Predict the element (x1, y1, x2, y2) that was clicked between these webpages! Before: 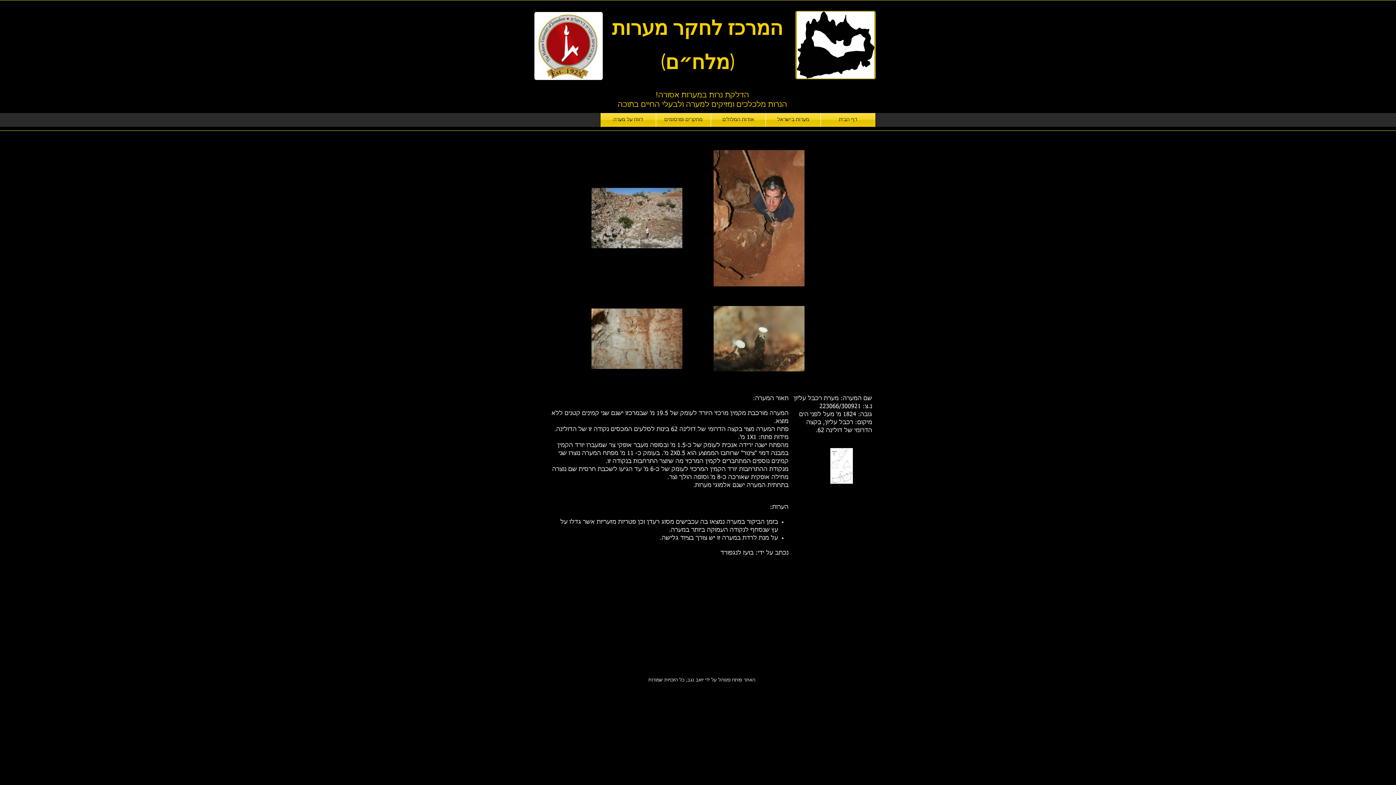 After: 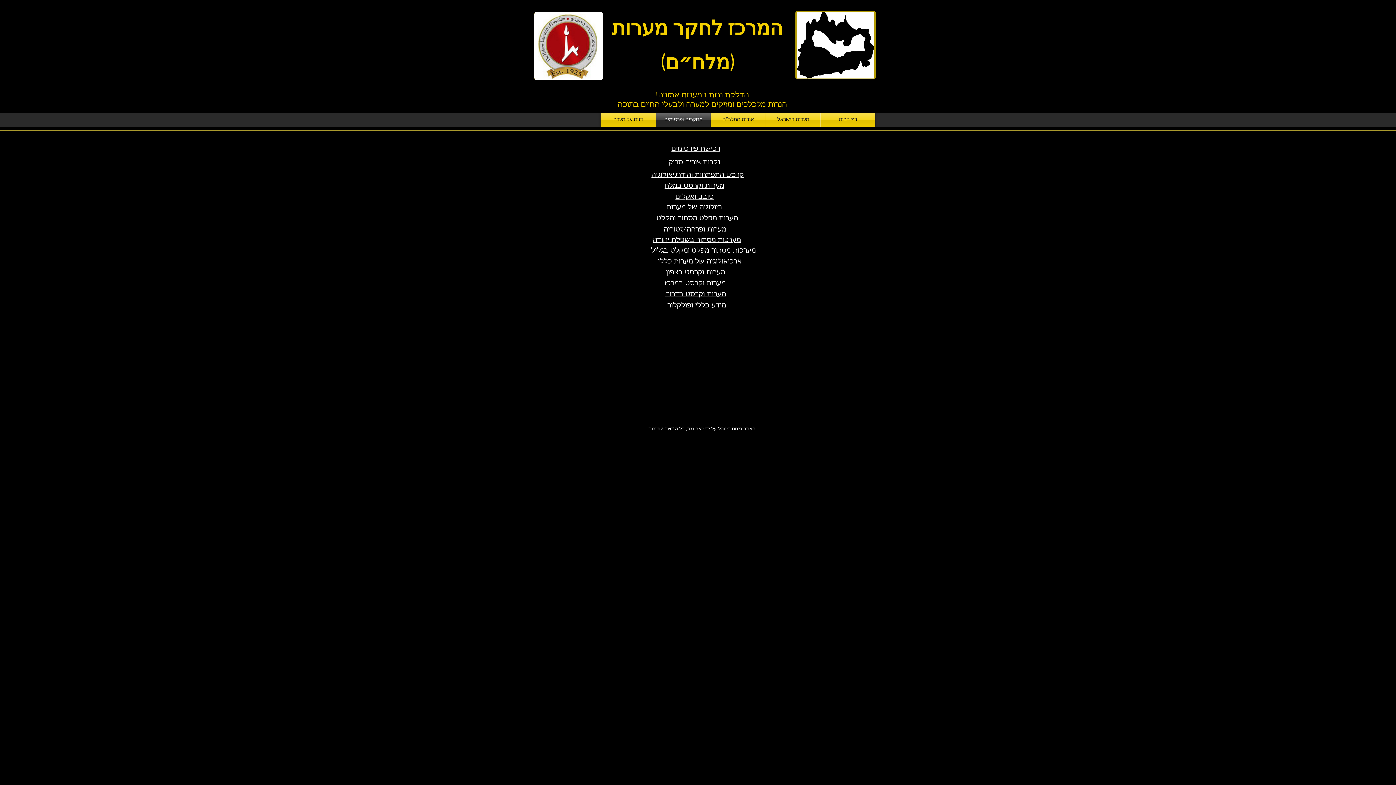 Action: bbox: (656, 113, 710, 126) label: מחקרים ופרסומים